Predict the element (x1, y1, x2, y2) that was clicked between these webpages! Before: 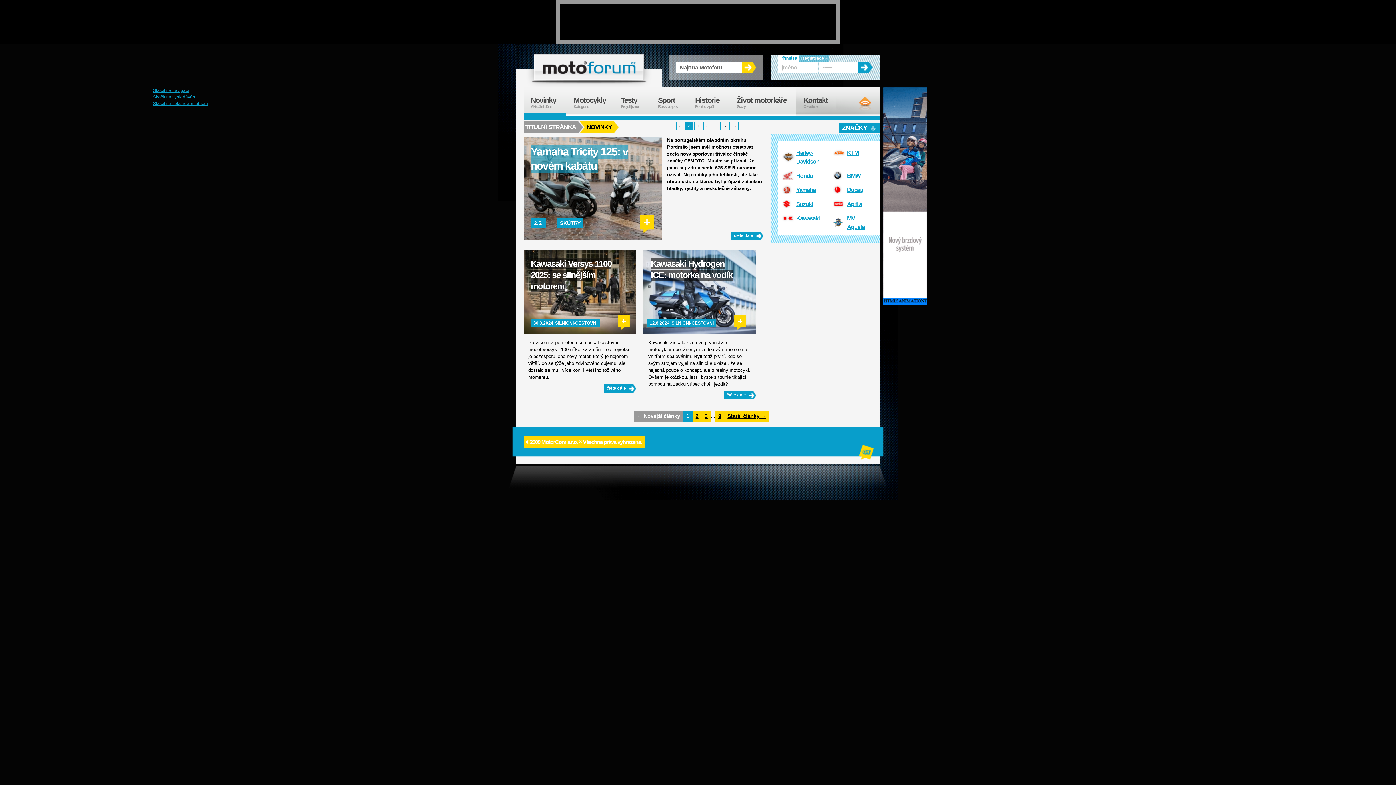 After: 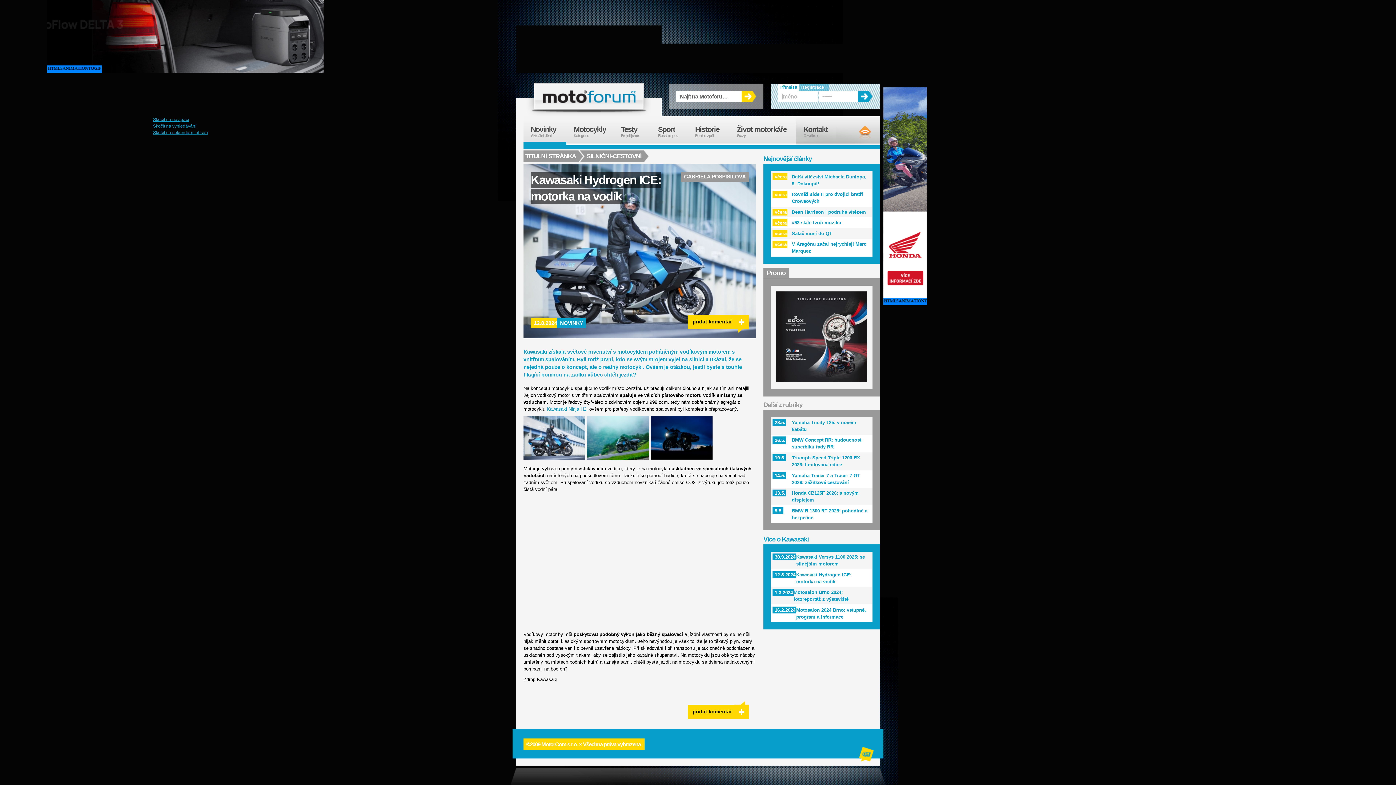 Action: bbox: (724, 391, 756, 399) label: čtěte dále